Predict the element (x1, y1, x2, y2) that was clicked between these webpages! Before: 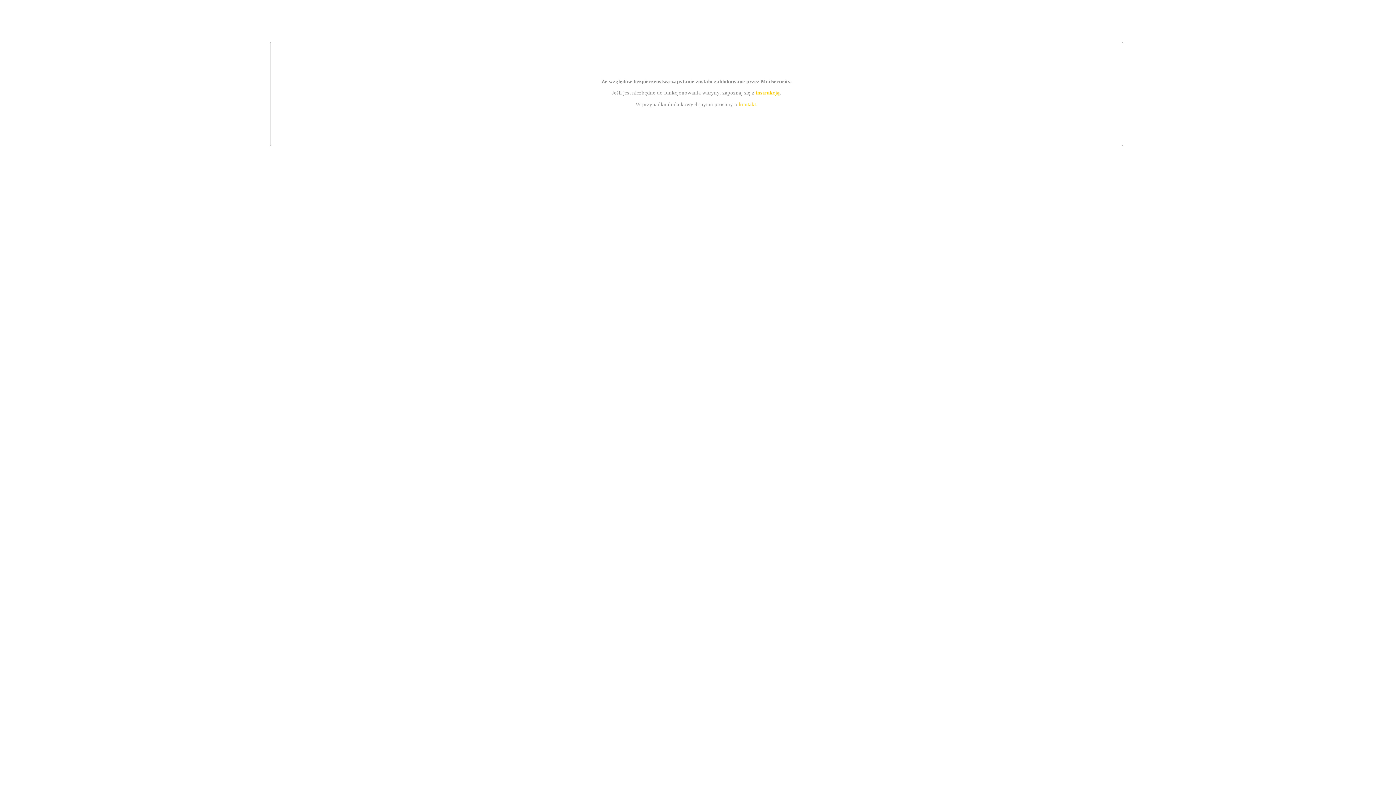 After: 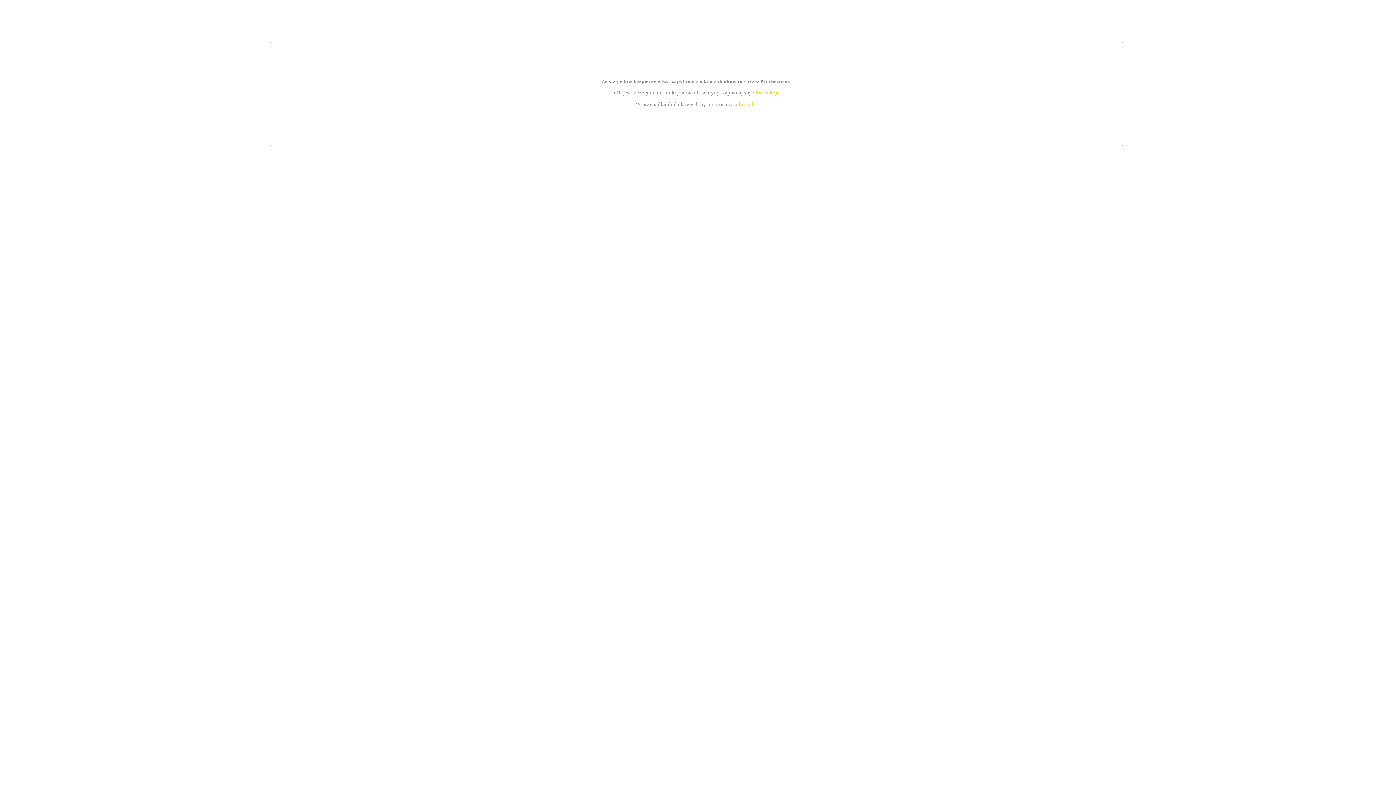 Action: bbox: (739, 101, 756, 107) label: kontakt